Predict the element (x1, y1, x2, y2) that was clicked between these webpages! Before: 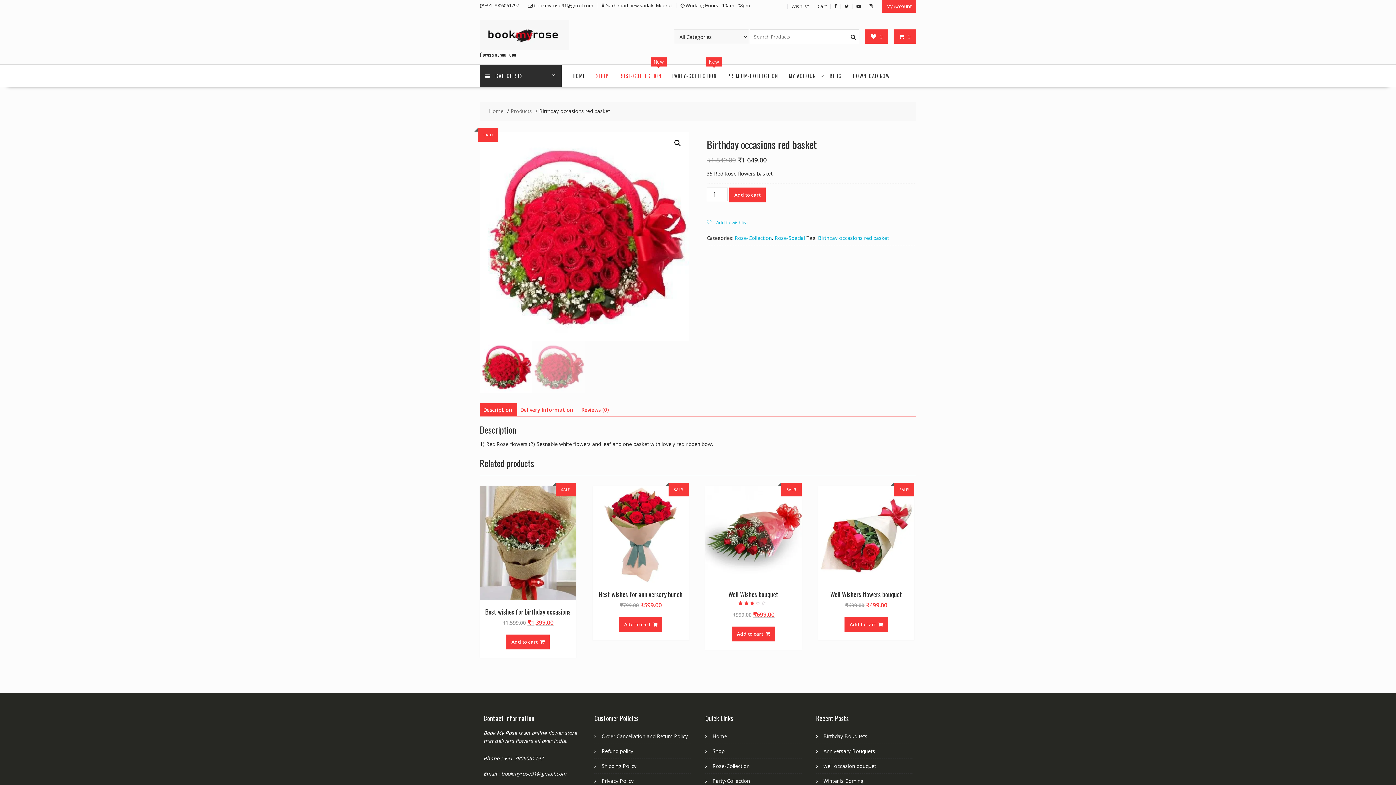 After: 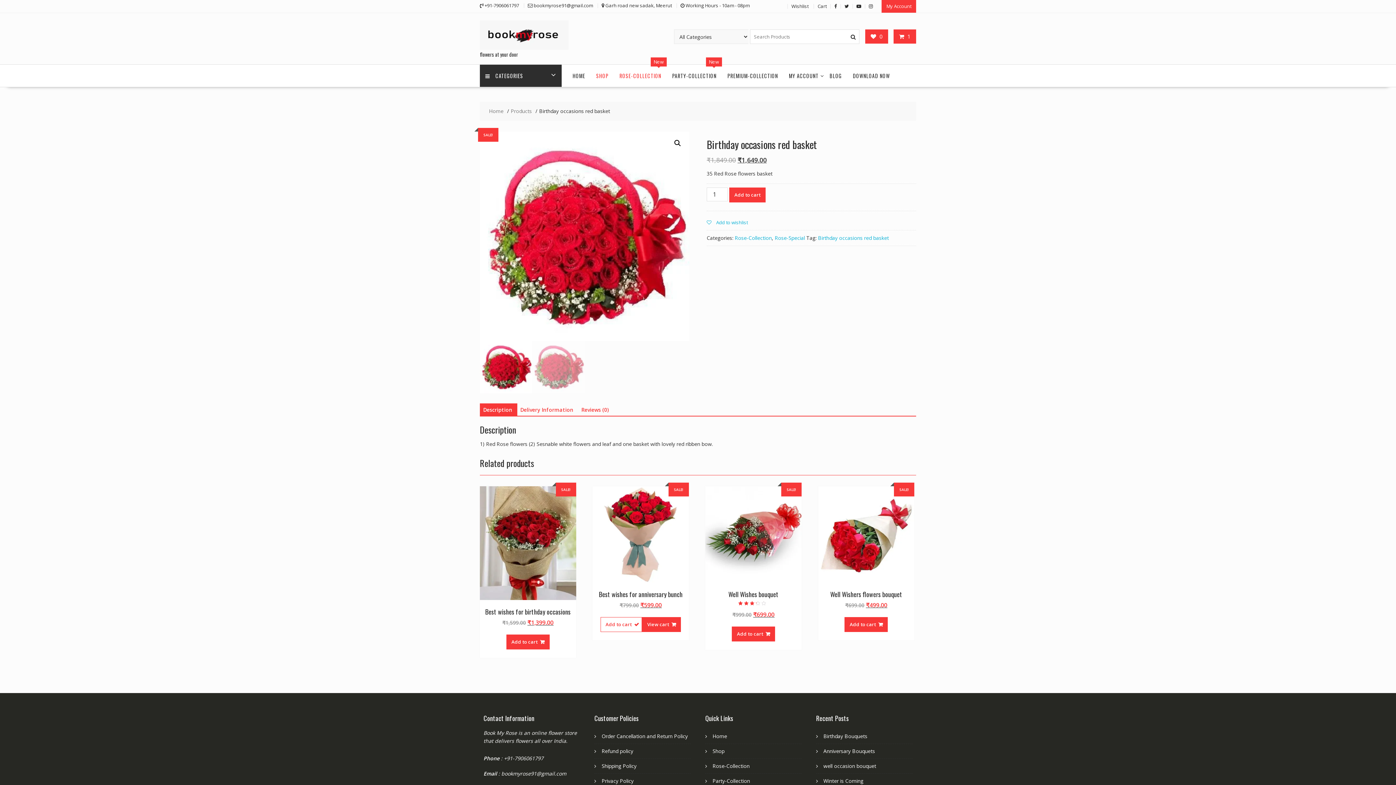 Action: label: Add “Best wishes for anniversary bunch” to your cart bbox: (619, 617, 662, 632)